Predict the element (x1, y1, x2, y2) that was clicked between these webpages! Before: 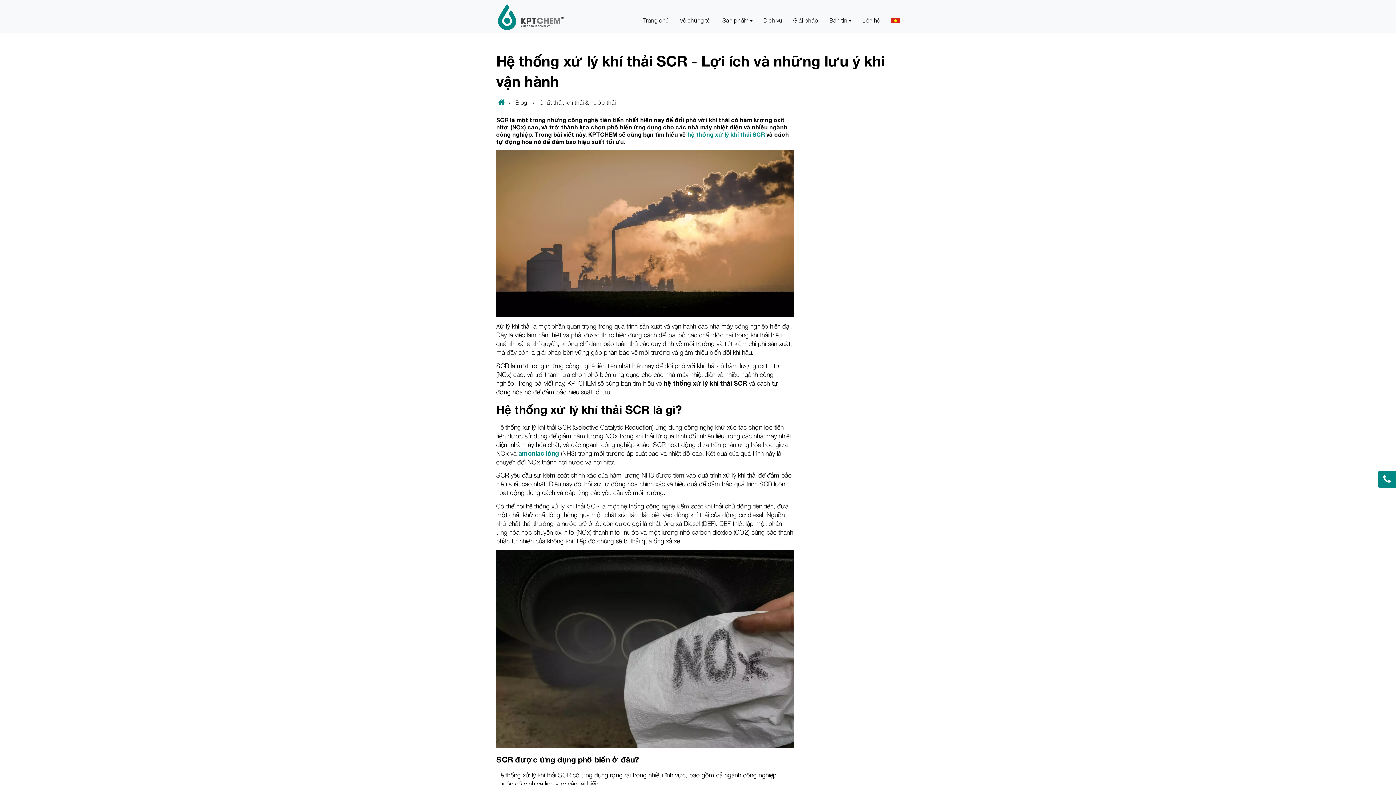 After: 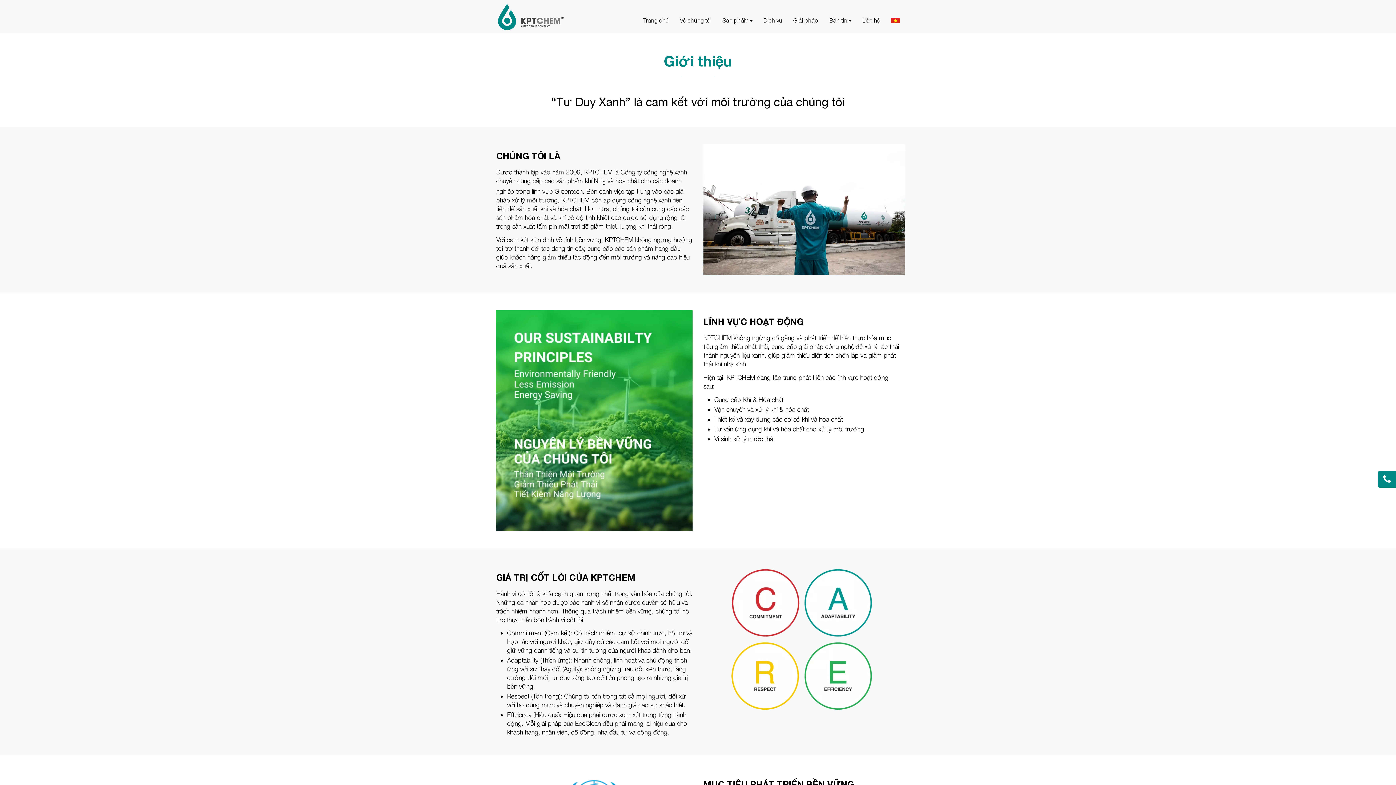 Action: bbox: (674, 1, 717, 31) label: Về chúng tôi